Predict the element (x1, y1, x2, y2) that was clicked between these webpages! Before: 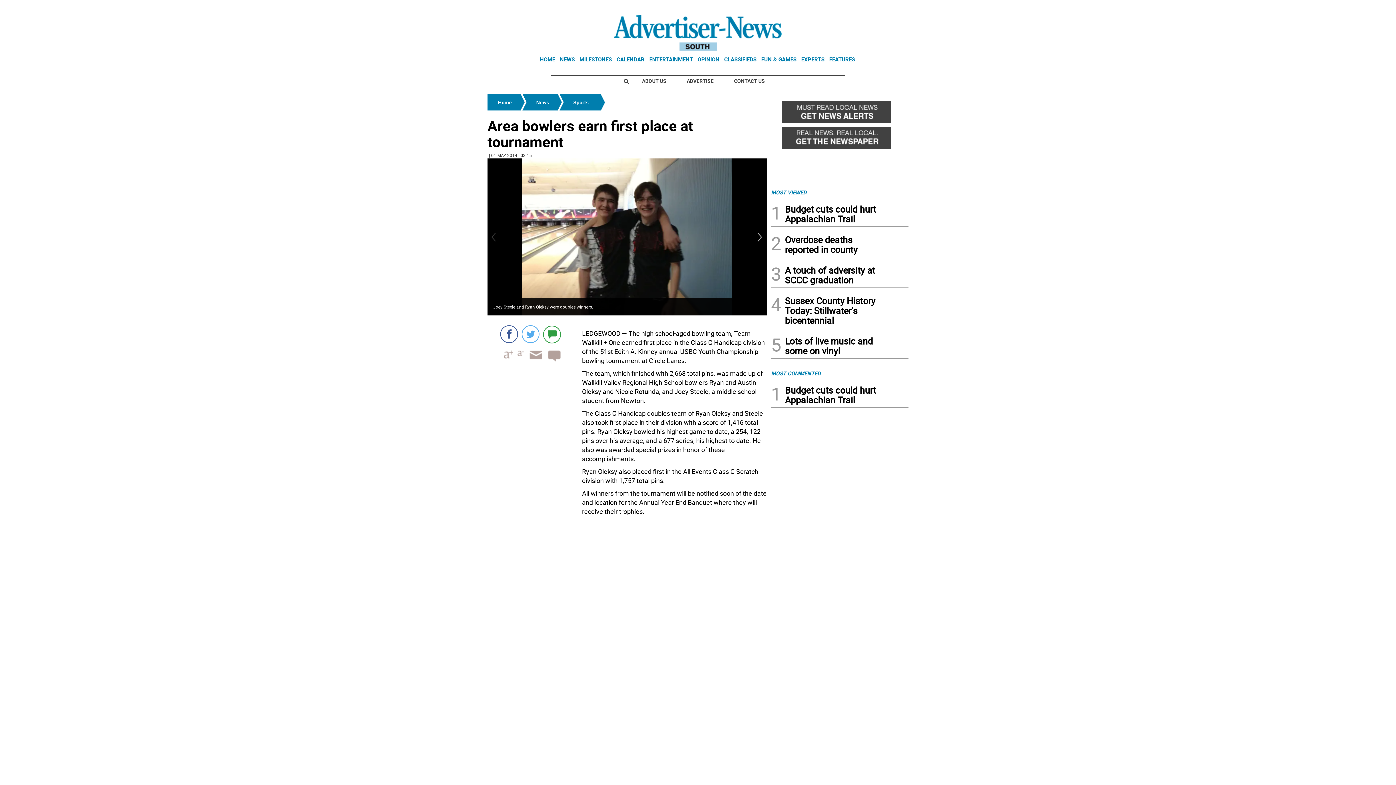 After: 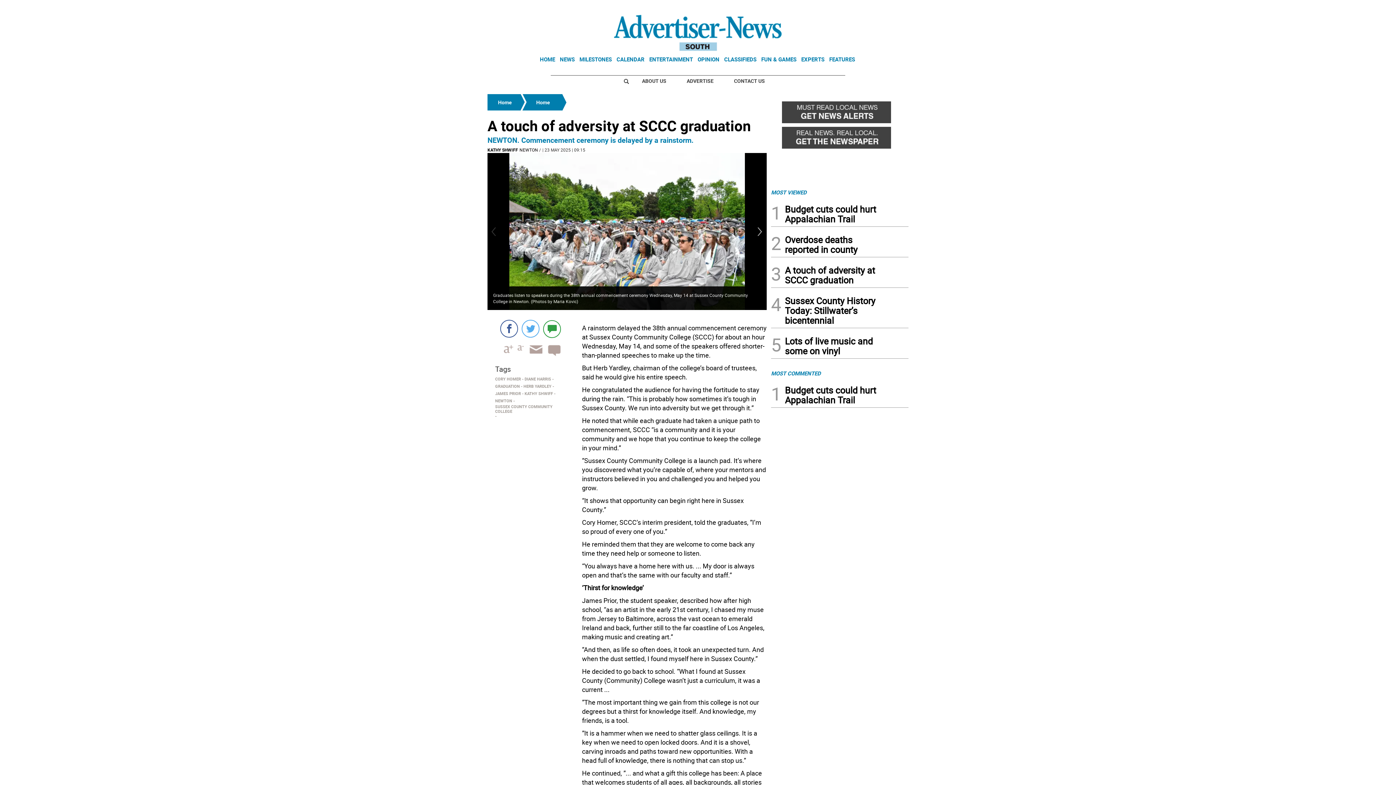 Action: label: A touch of adversity at SCCC graduation bbox: (785, 265, 888, 287)